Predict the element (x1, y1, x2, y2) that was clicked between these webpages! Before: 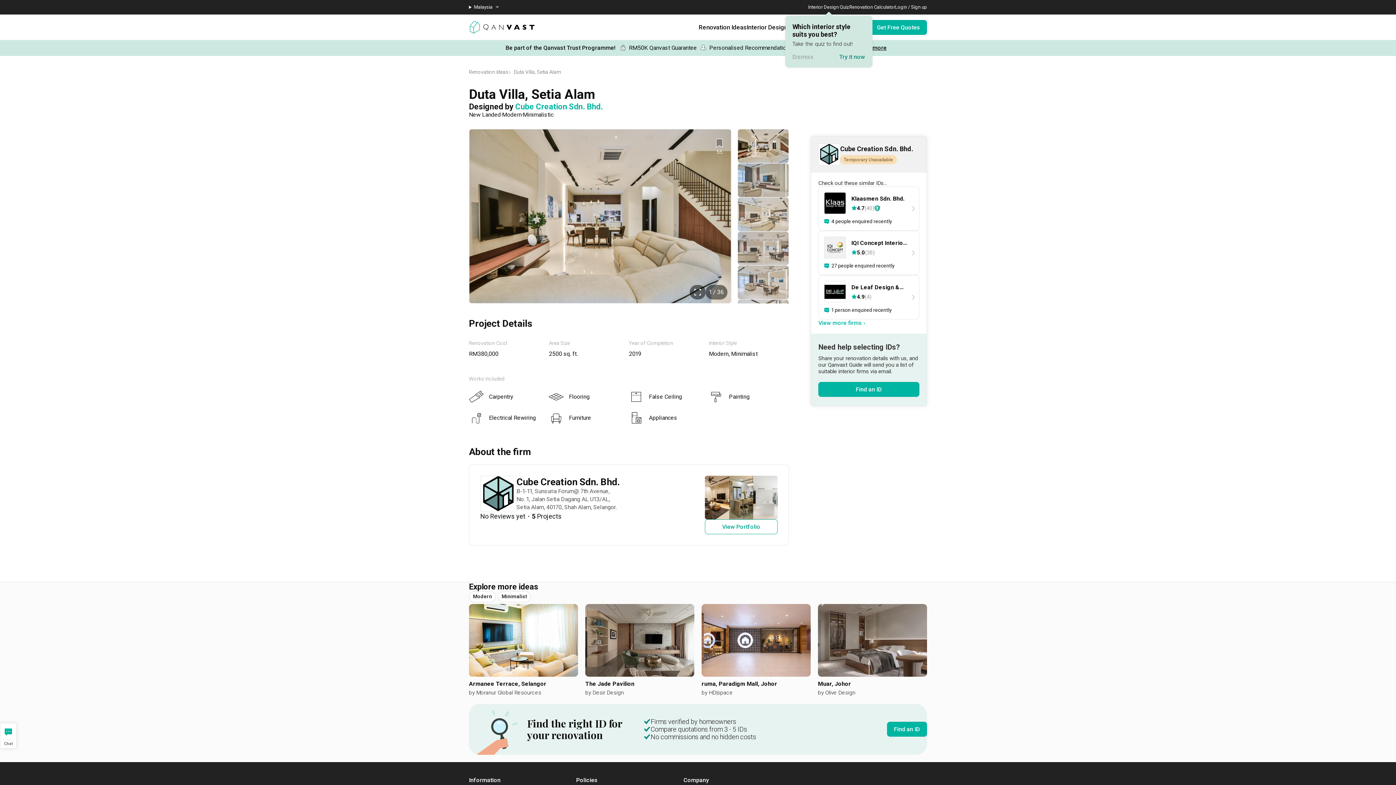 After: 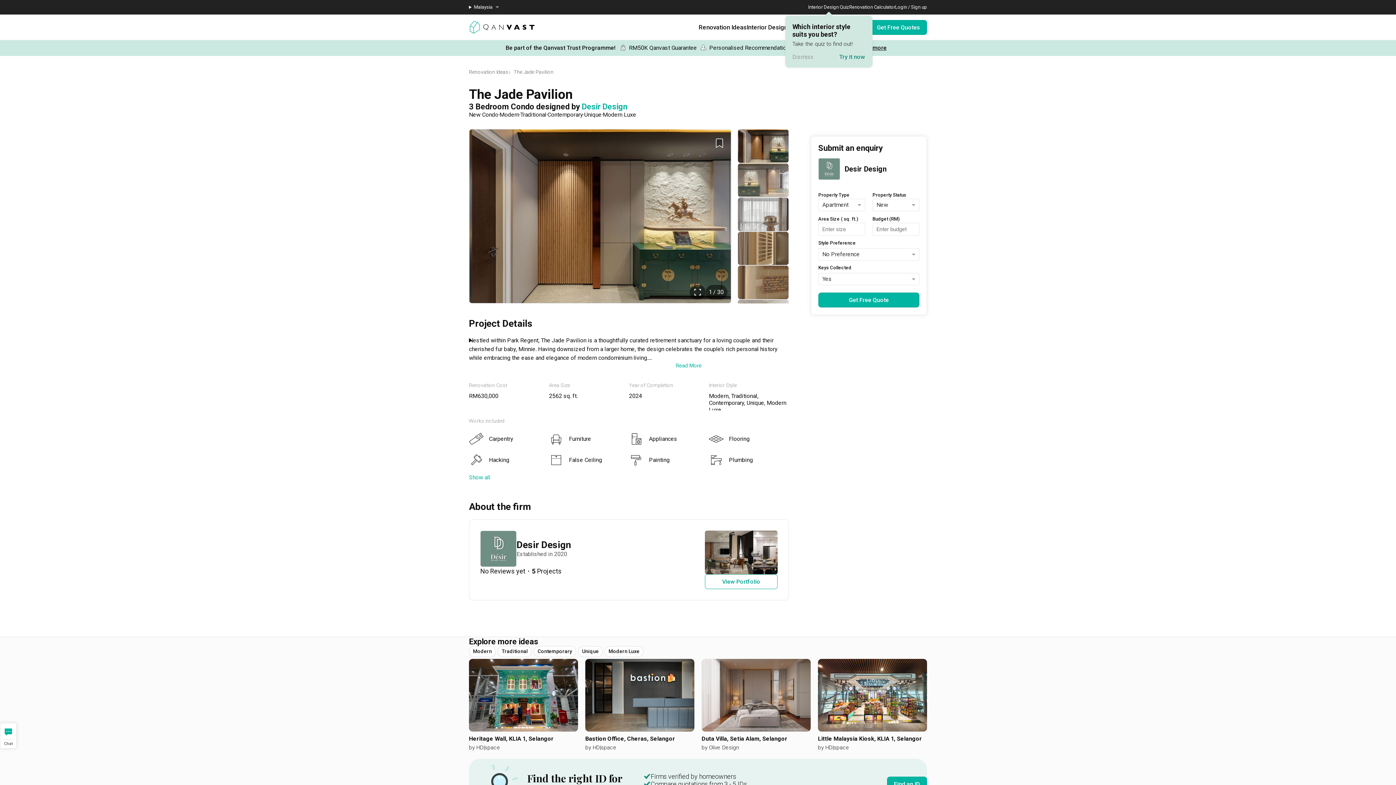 Action: bbox: (585, 591, 694, 684) label: The Jade Pavilion
by Desir Design